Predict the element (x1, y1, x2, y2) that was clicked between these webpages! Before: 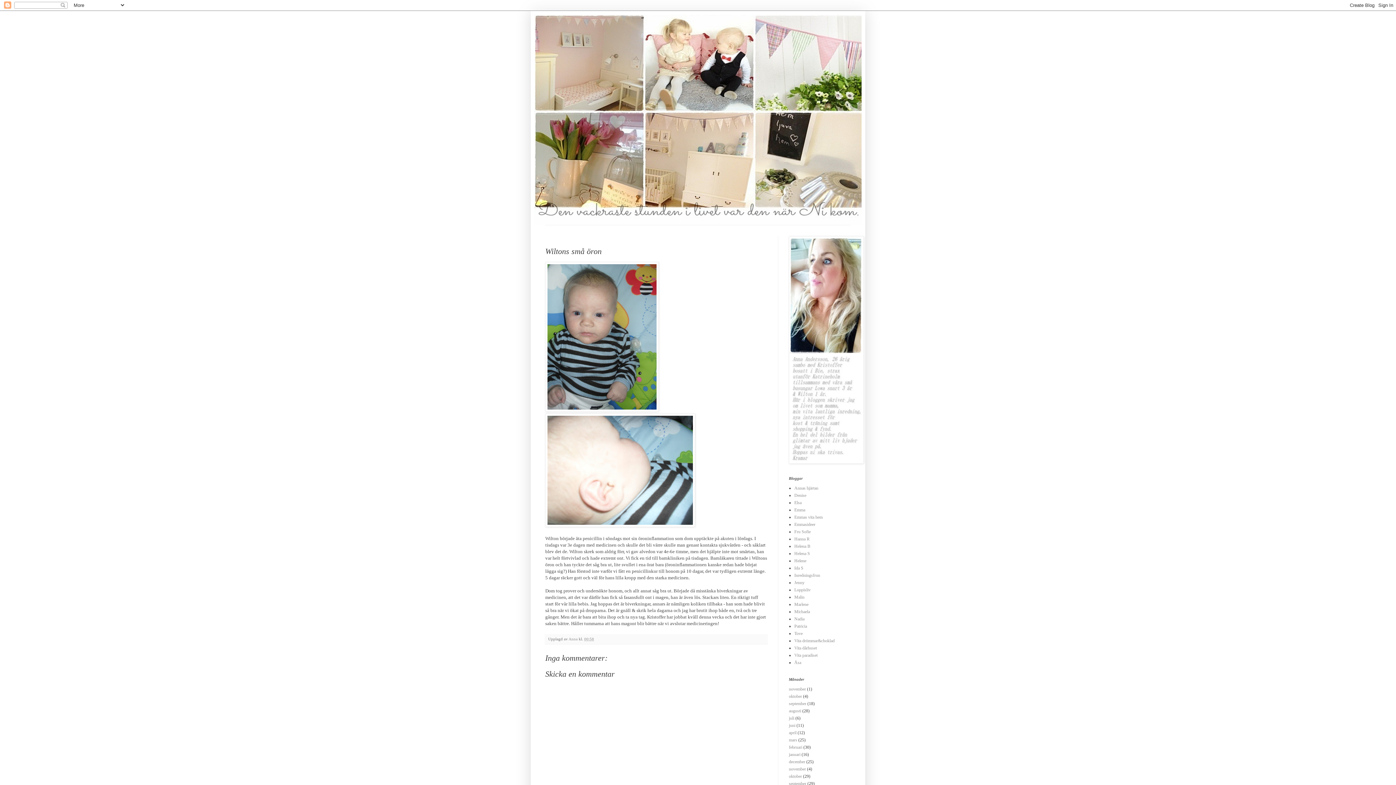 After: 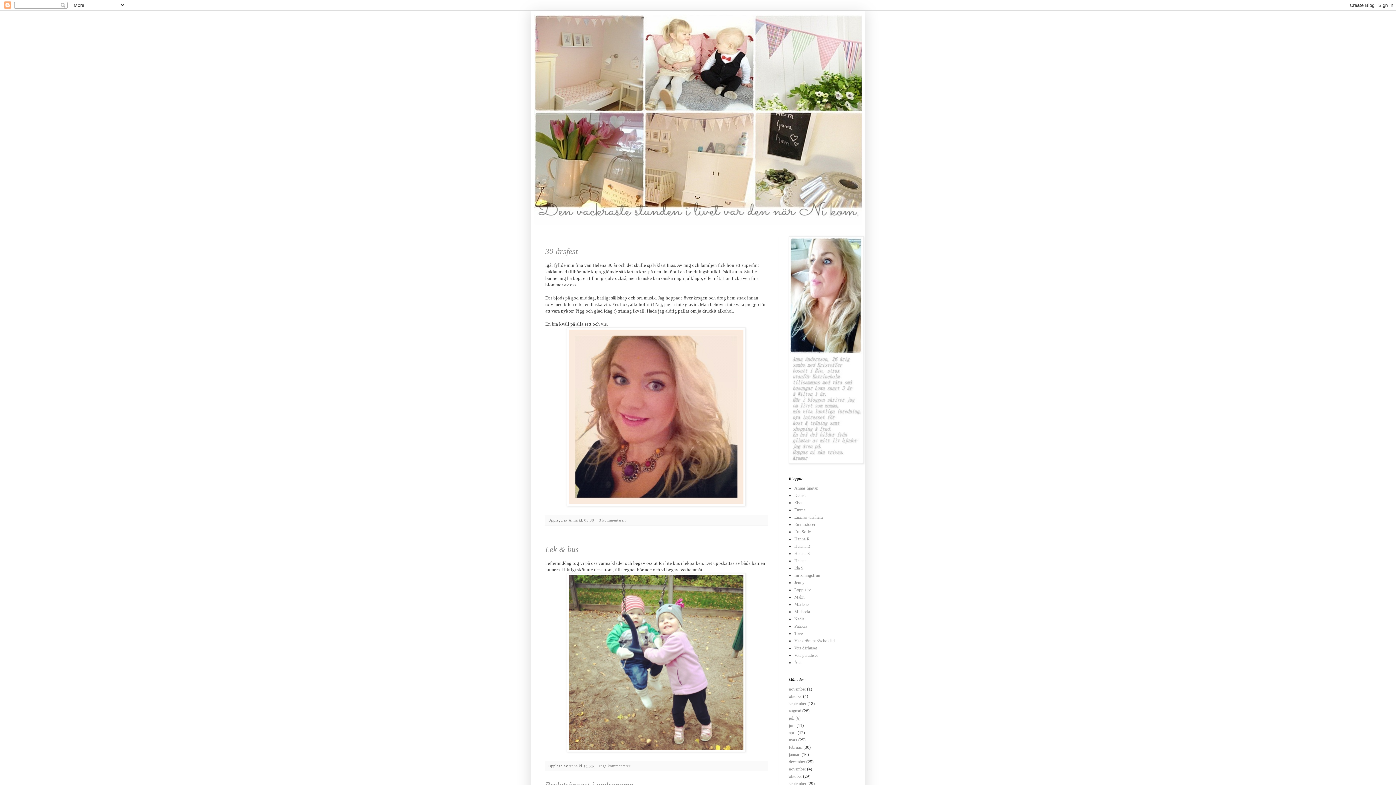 Action: bbox: (789, 781, 806, 786) label: september